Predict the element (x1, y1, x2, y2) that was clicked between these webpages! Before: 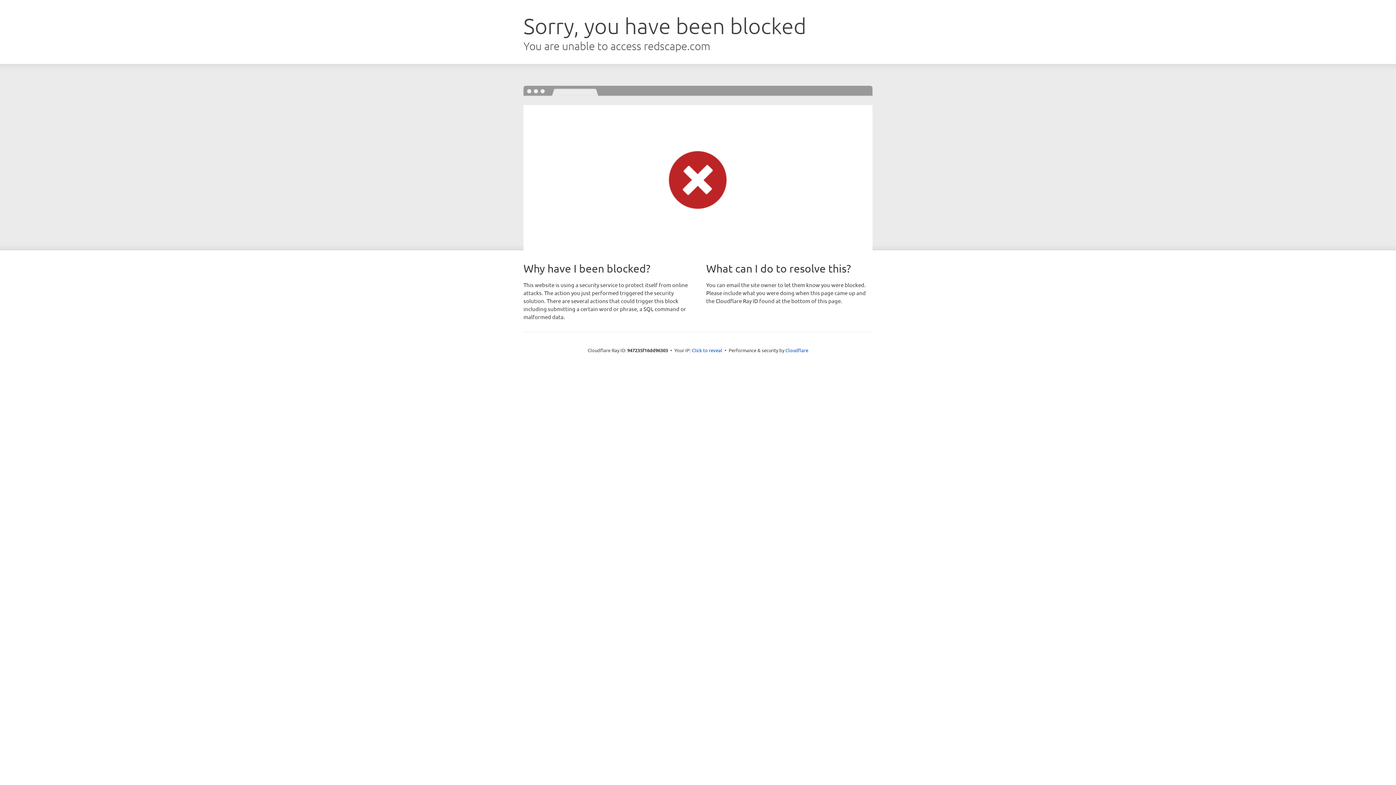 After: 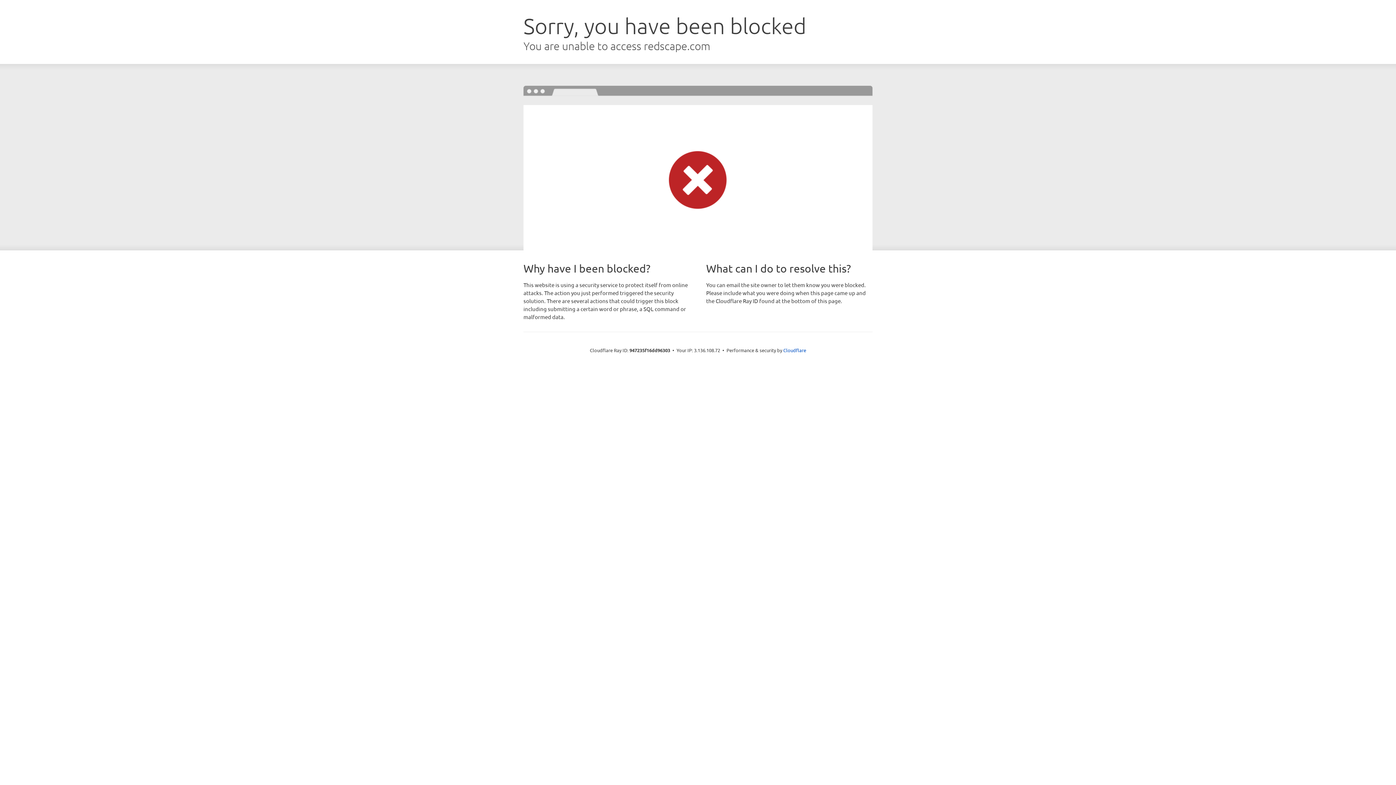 Action: label: Click to reveal bbox: (692, 346, 722, 353)